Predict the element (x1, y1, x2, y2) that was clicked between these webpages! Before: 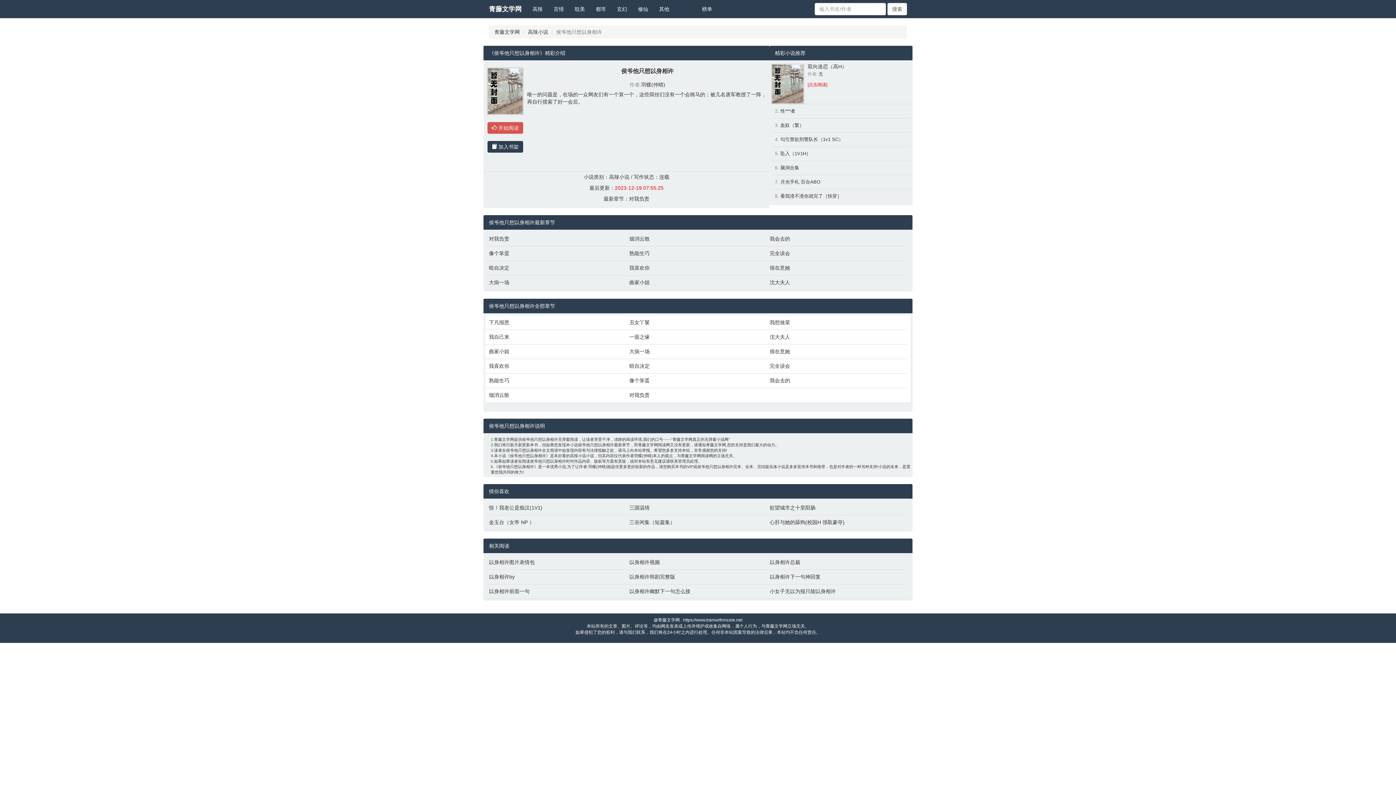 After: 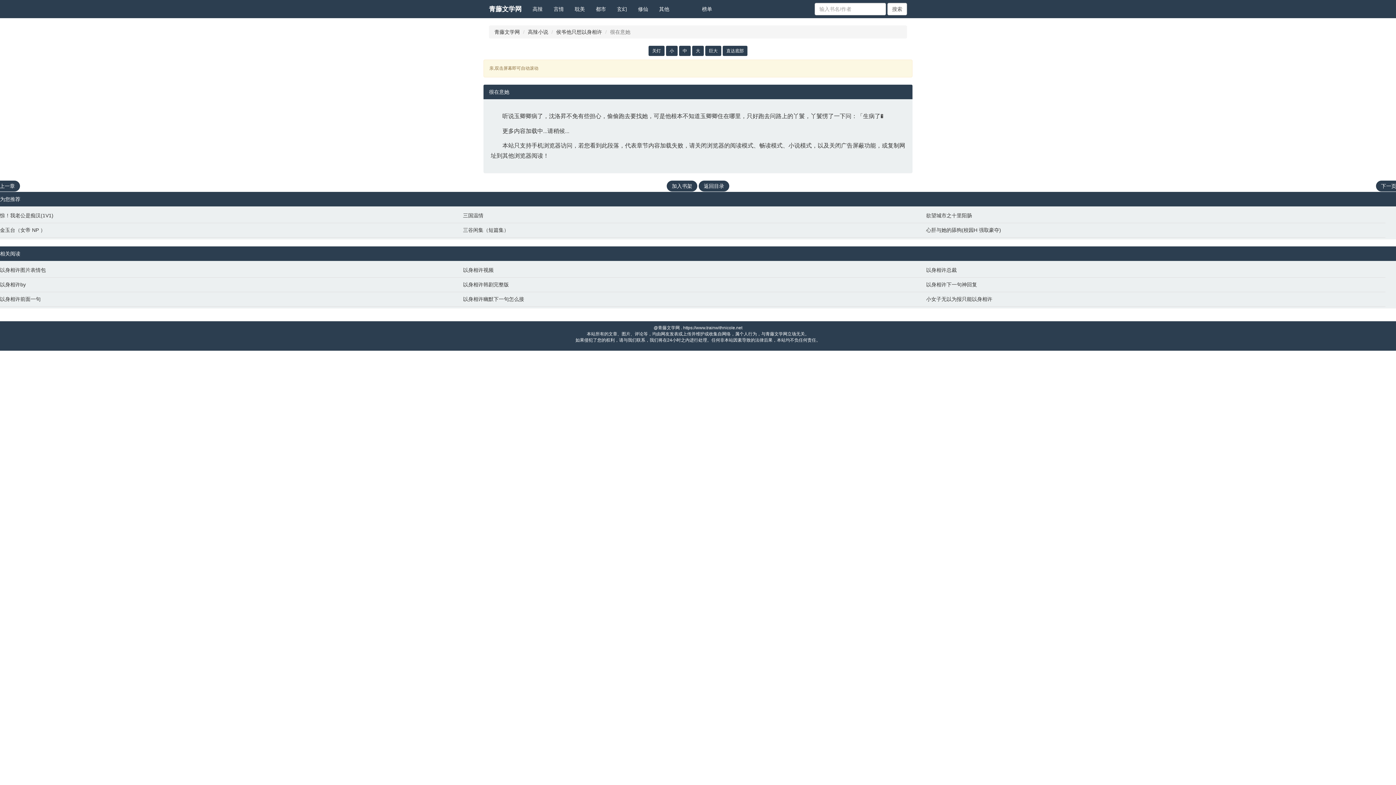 Action: bbox: (769, 348, 903, 355) label: 很在意她